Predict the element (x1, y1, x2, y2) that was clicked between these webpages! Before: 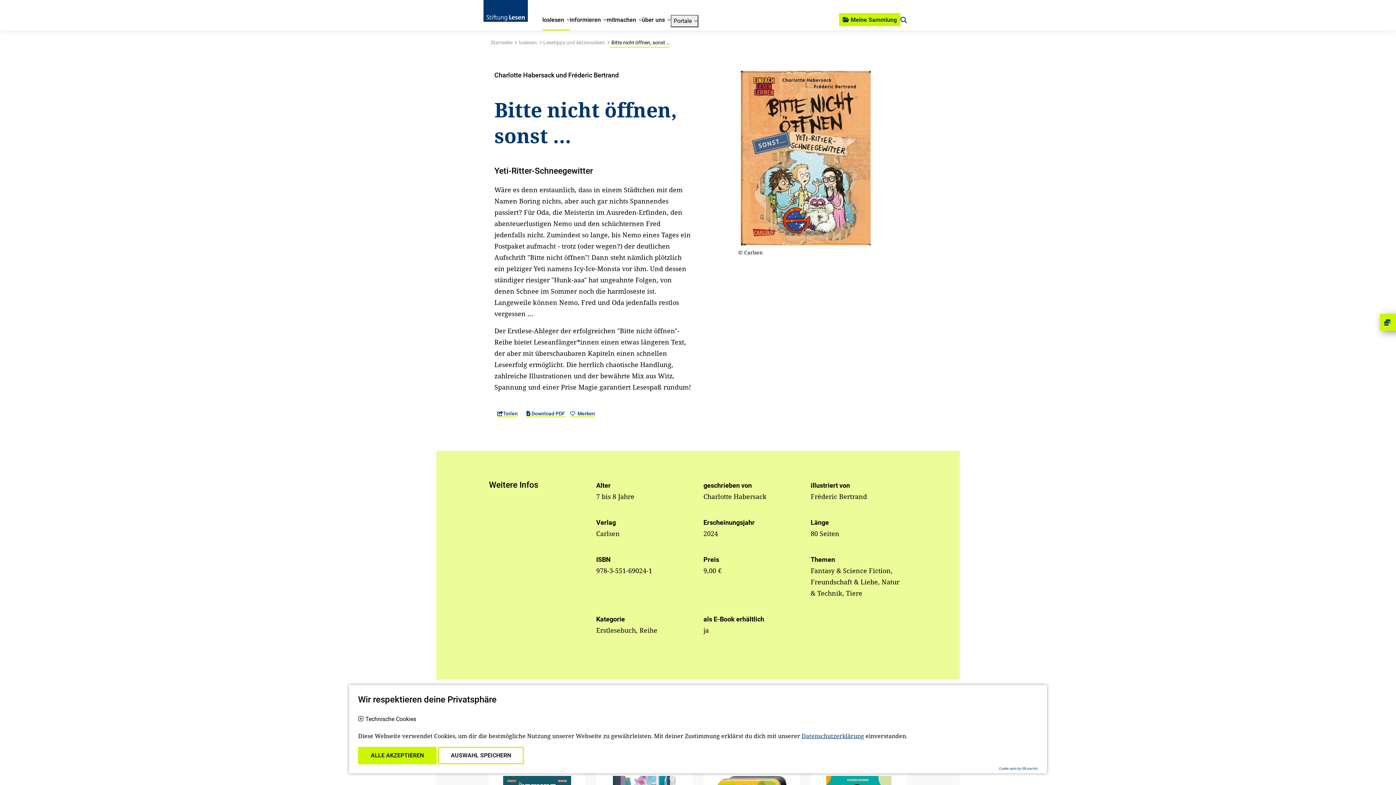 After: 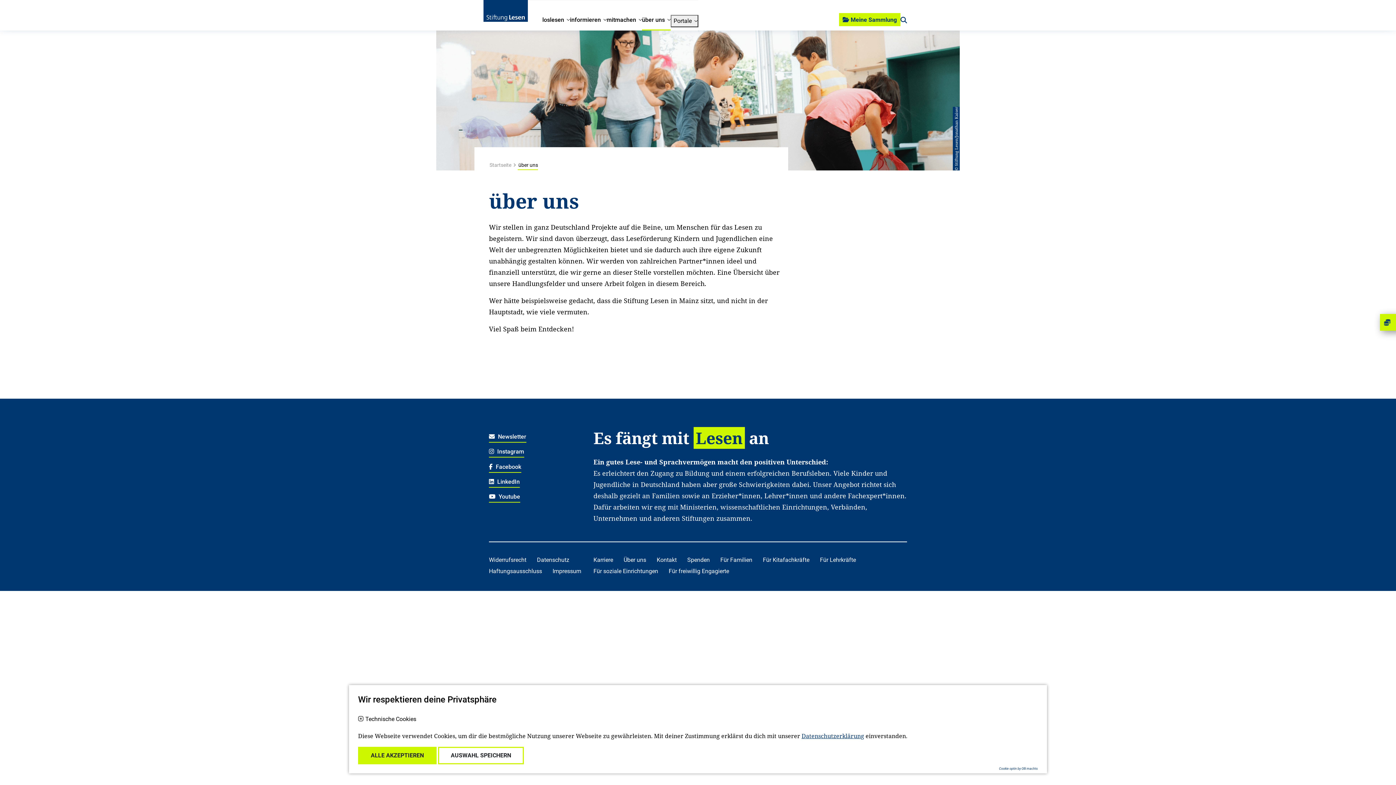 Action: label: über uns bbox: (642, 16, 670, 23)